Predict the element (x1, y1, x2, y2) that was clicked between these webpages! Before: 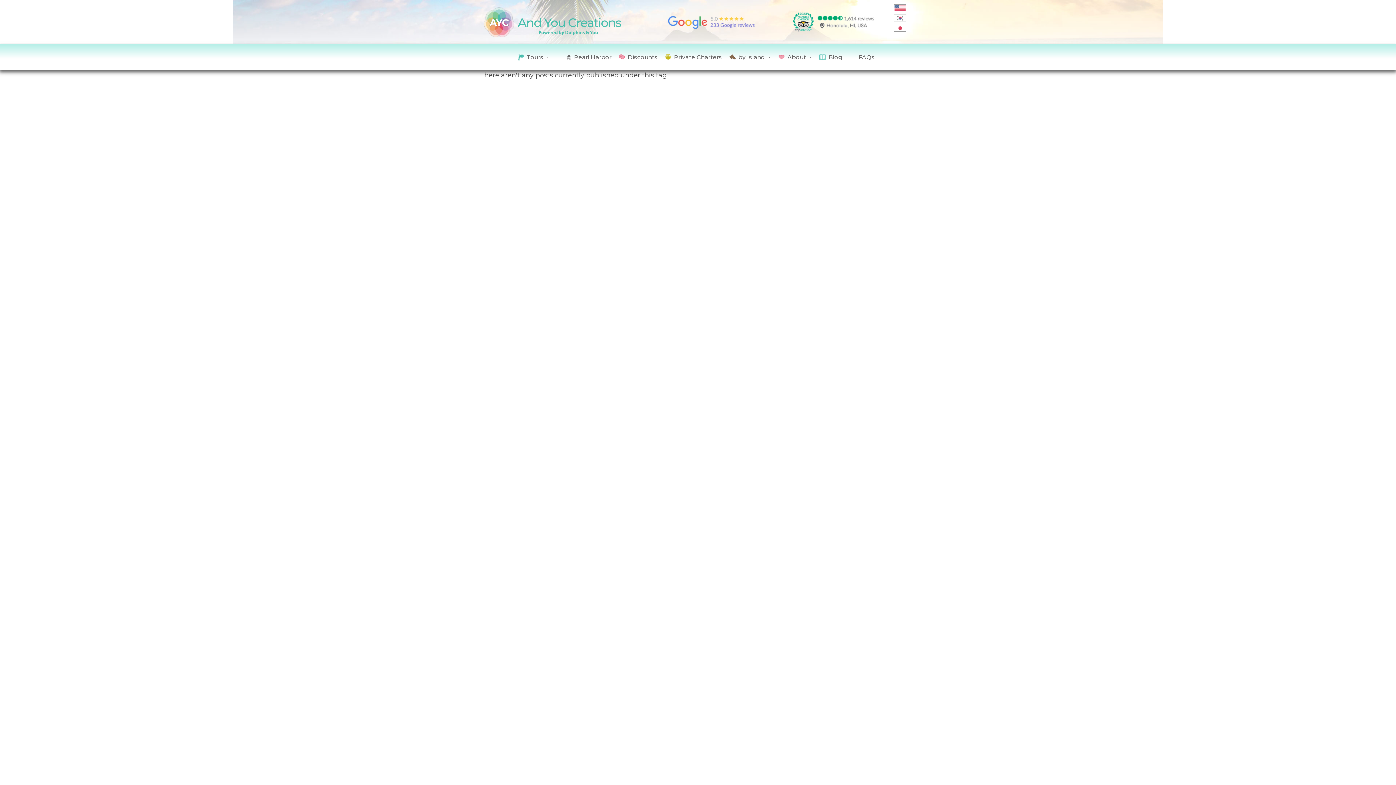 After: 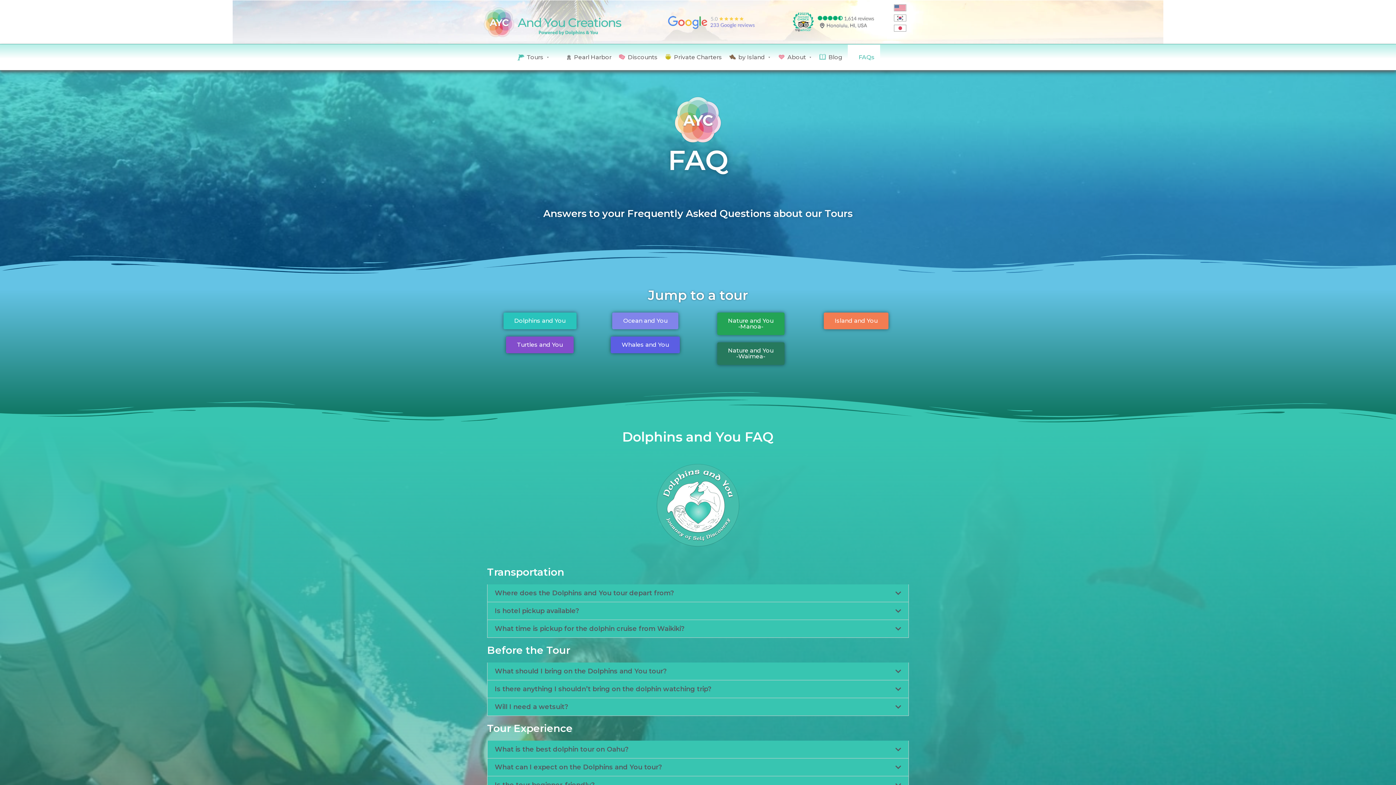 Action: bbox: (848, 44, 880, 70) label: FAQs